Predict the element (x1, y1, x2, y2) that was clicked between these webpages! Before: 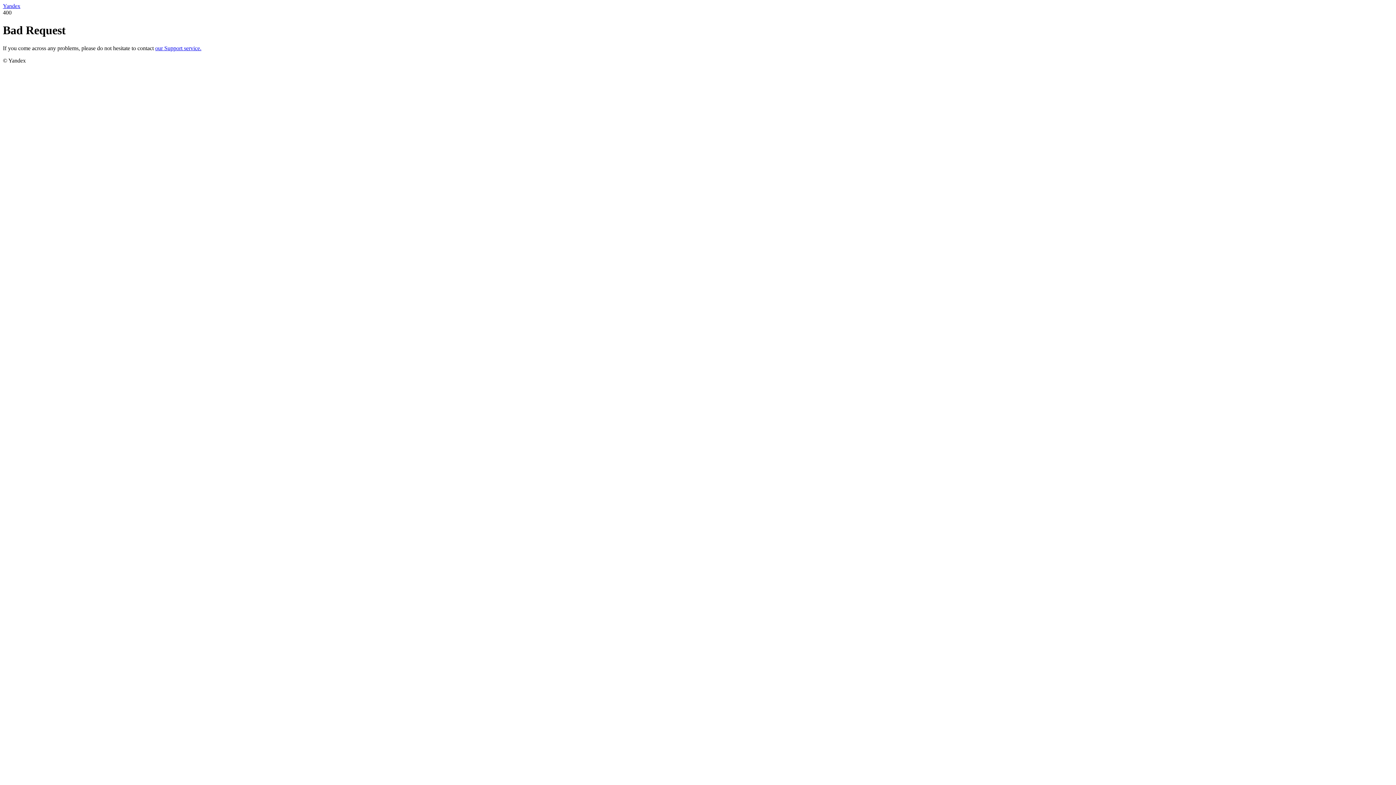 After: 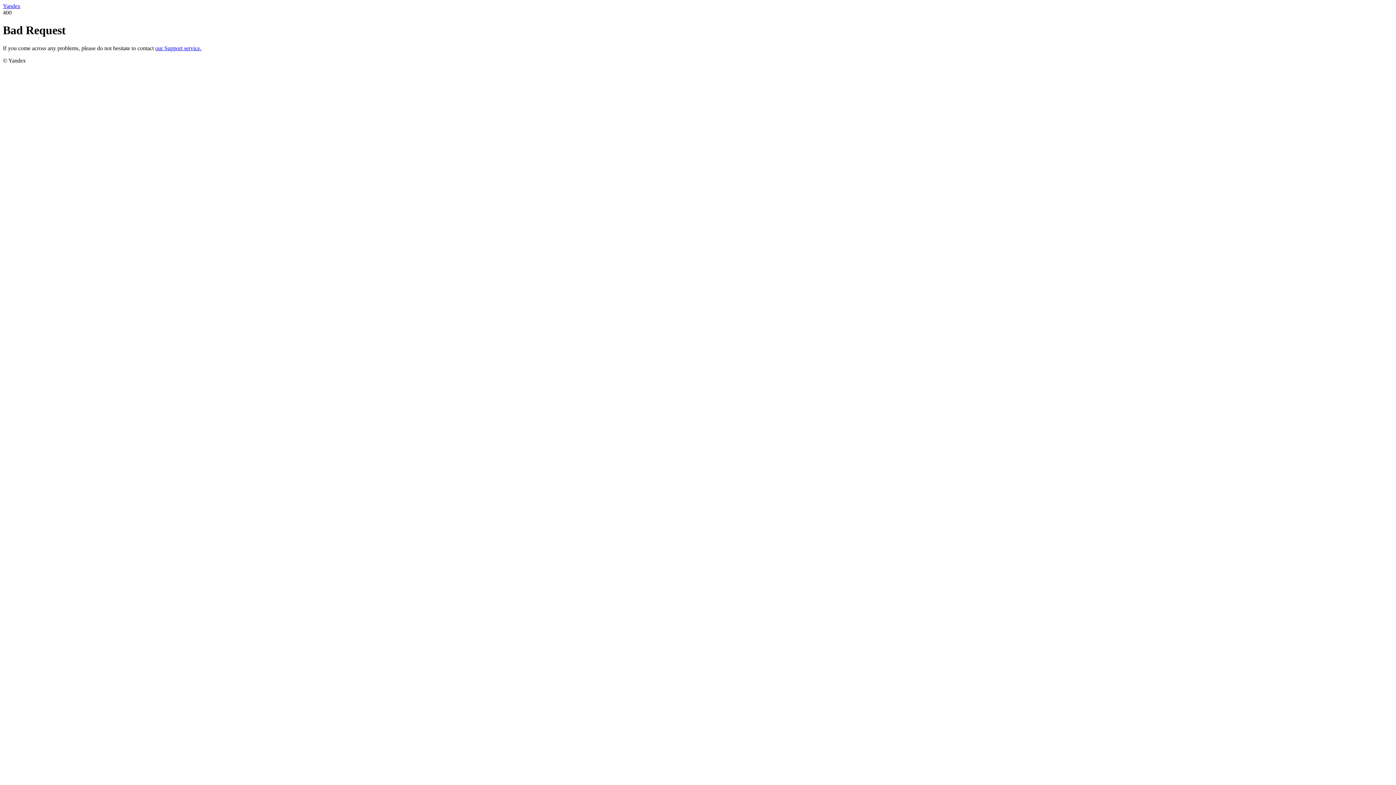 Action: label: our Support service. bbox: (155, 45, 201, 51)